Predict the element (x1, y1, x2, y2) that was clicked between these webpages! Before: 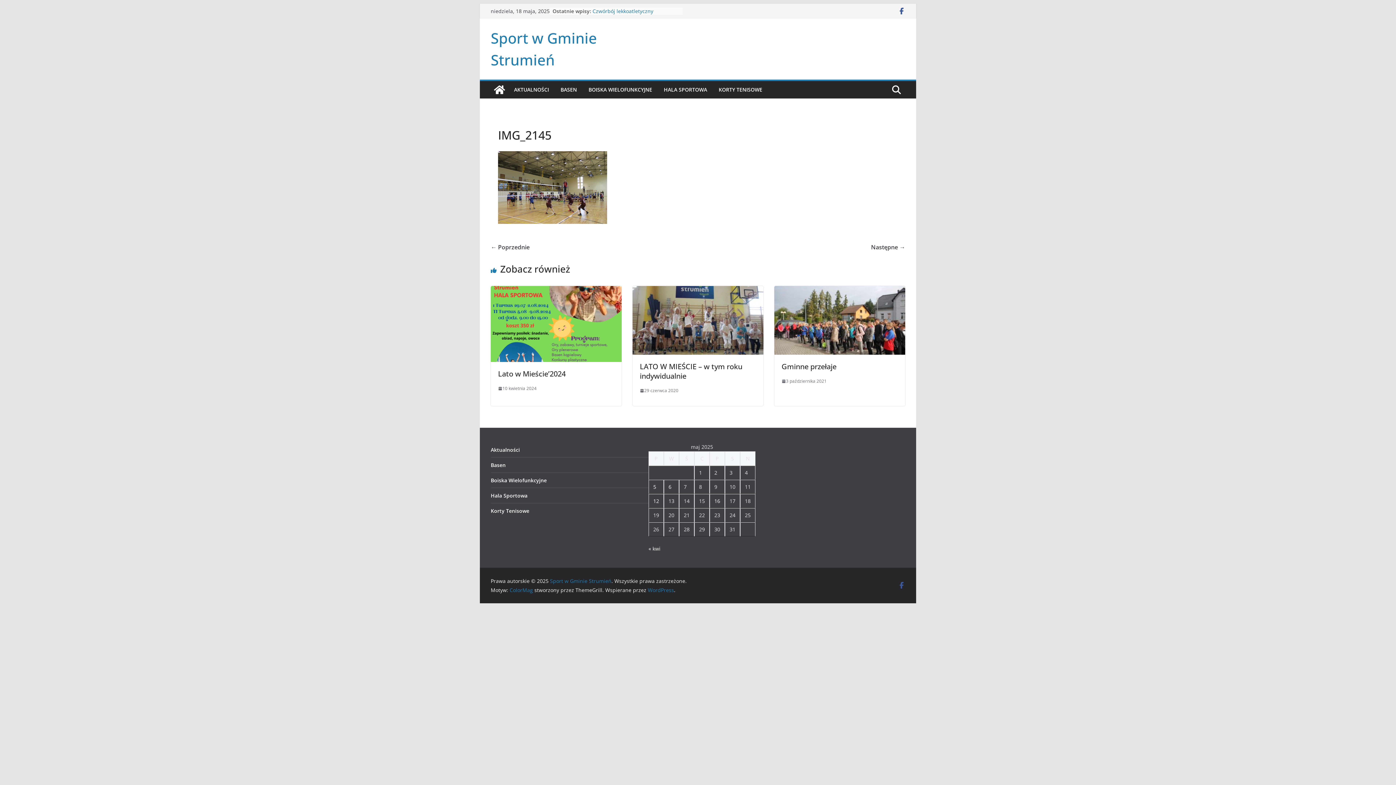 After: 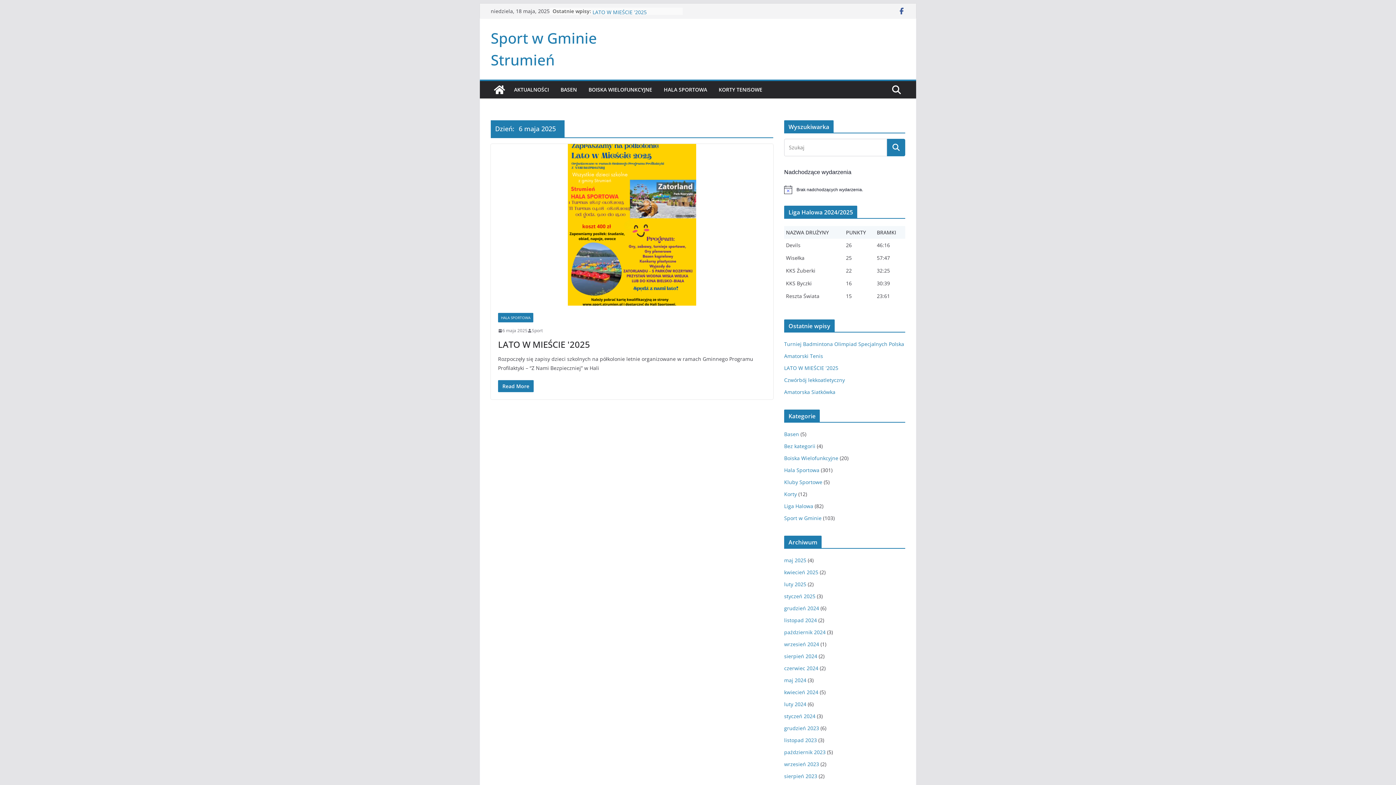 Action: label: Wpisy opublikowane dnia 2025-05-06 bbox: (668, 483, 671, 490)